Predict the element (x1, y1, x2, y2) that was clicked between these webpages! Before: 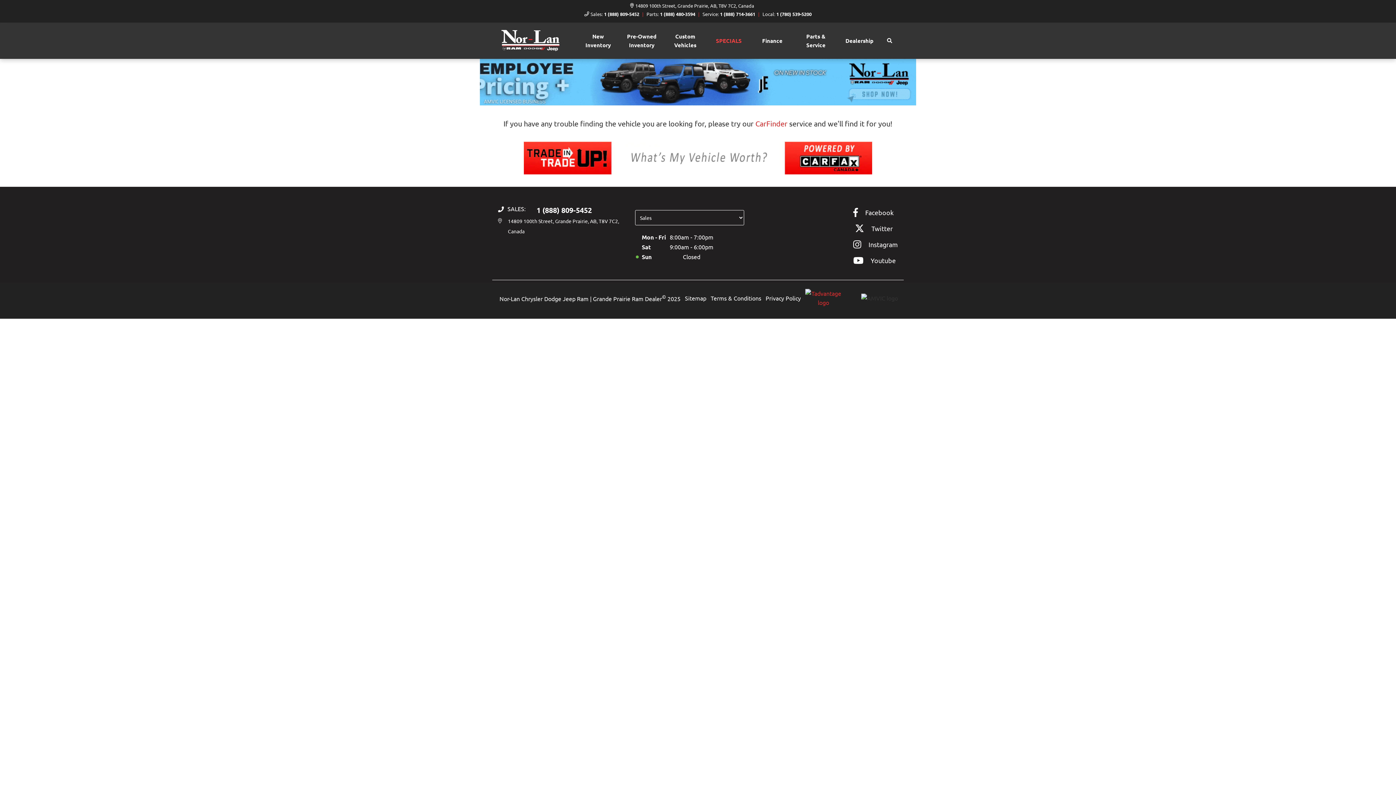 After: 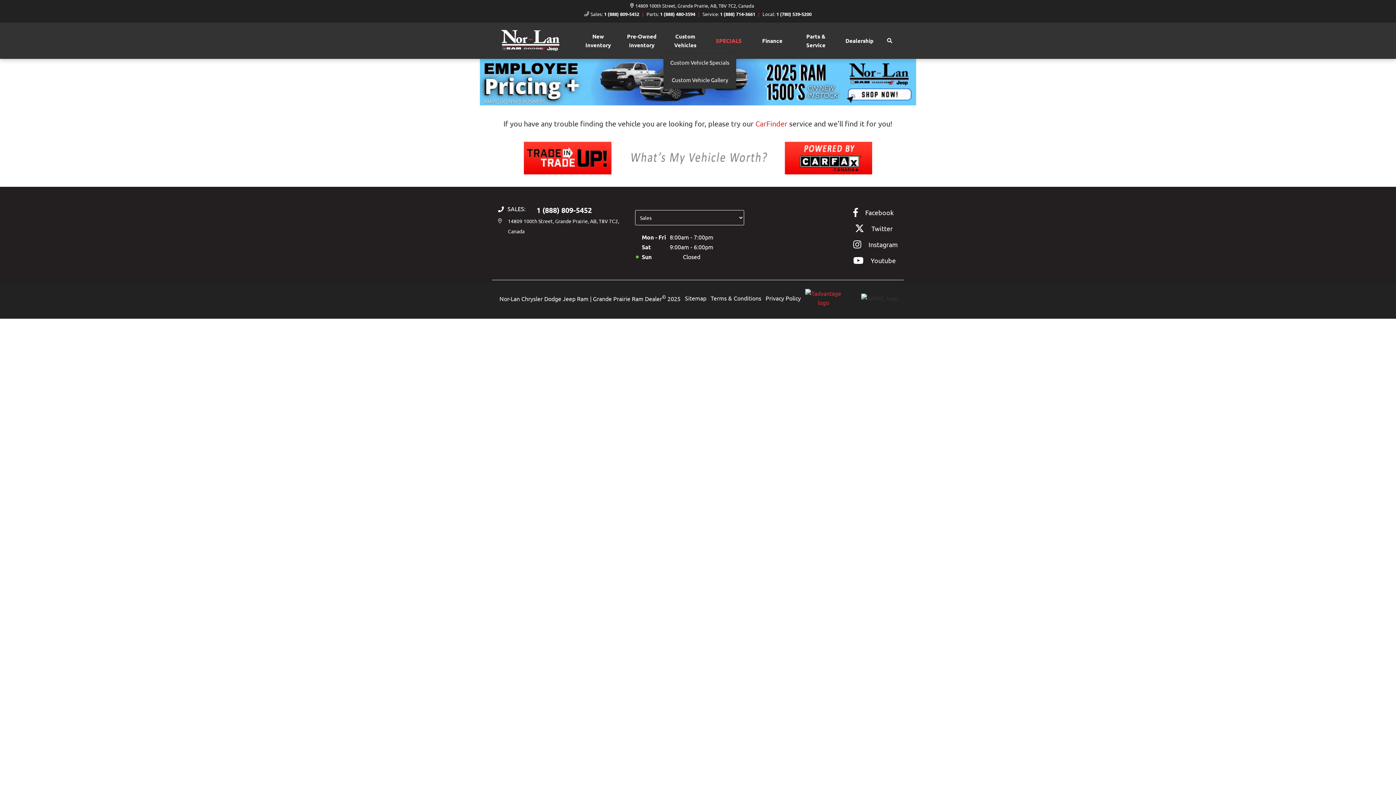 Action: bbox: (663, 27, 707, 53) label: Custom Vehicles